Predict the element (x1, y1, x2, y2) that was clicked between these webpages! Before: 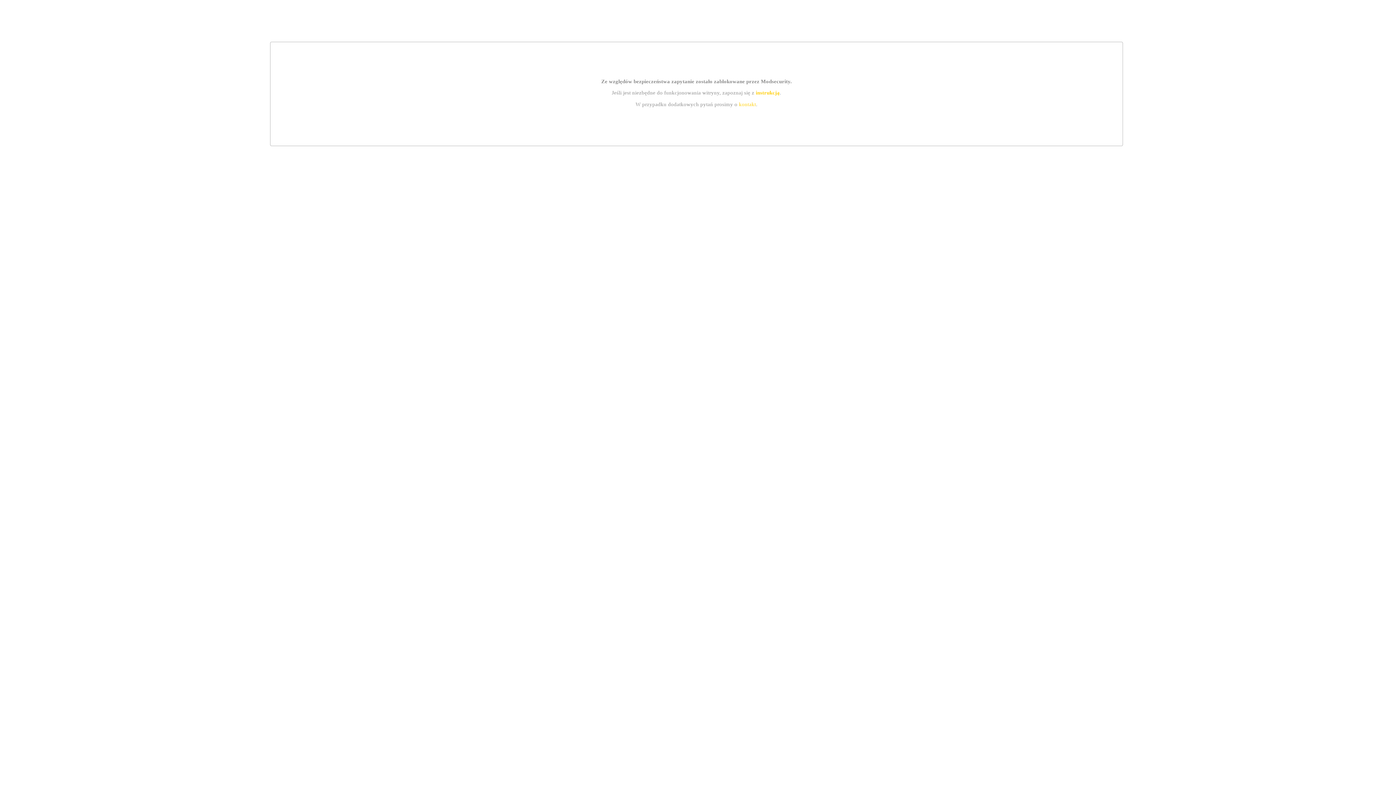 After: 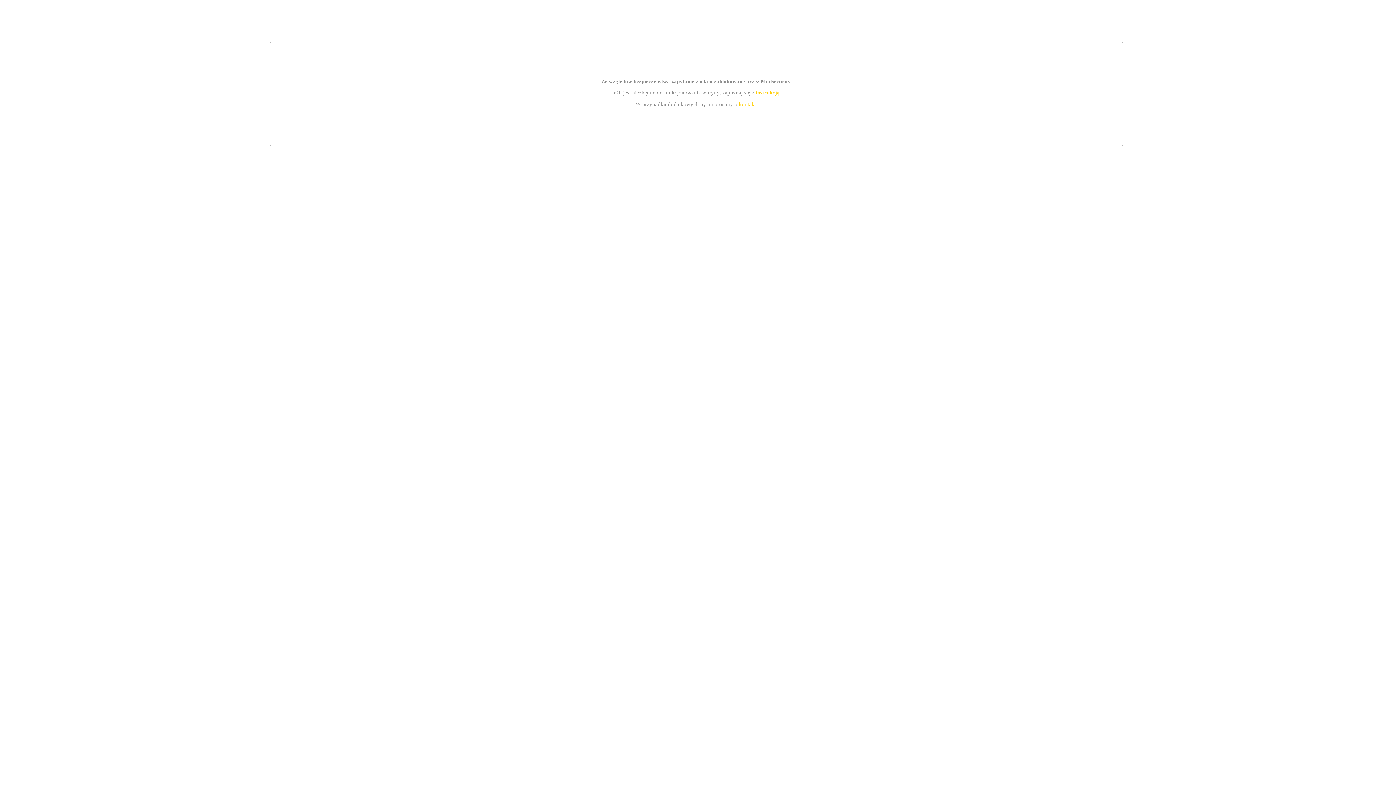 Action: label: instrukcją bbox: (755, 89, 779, 95)